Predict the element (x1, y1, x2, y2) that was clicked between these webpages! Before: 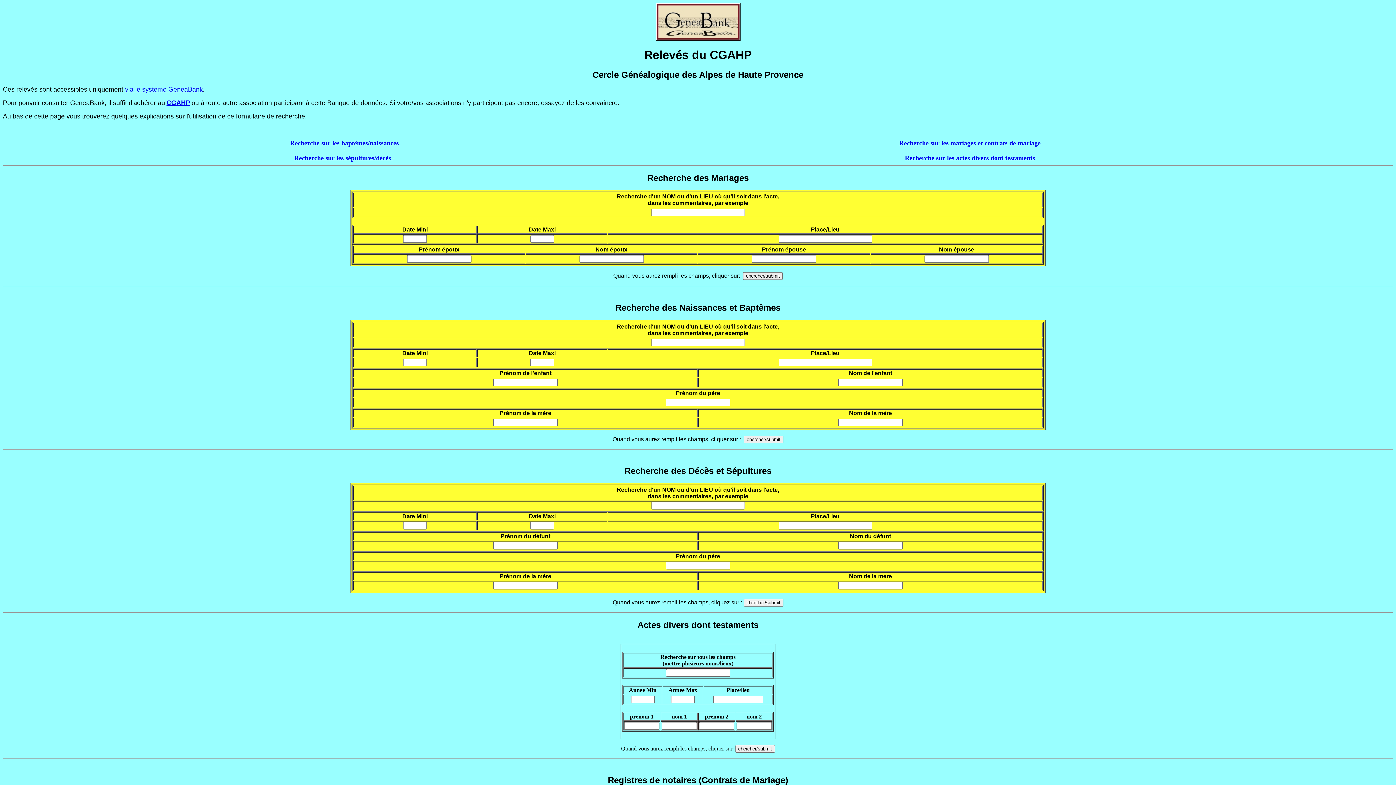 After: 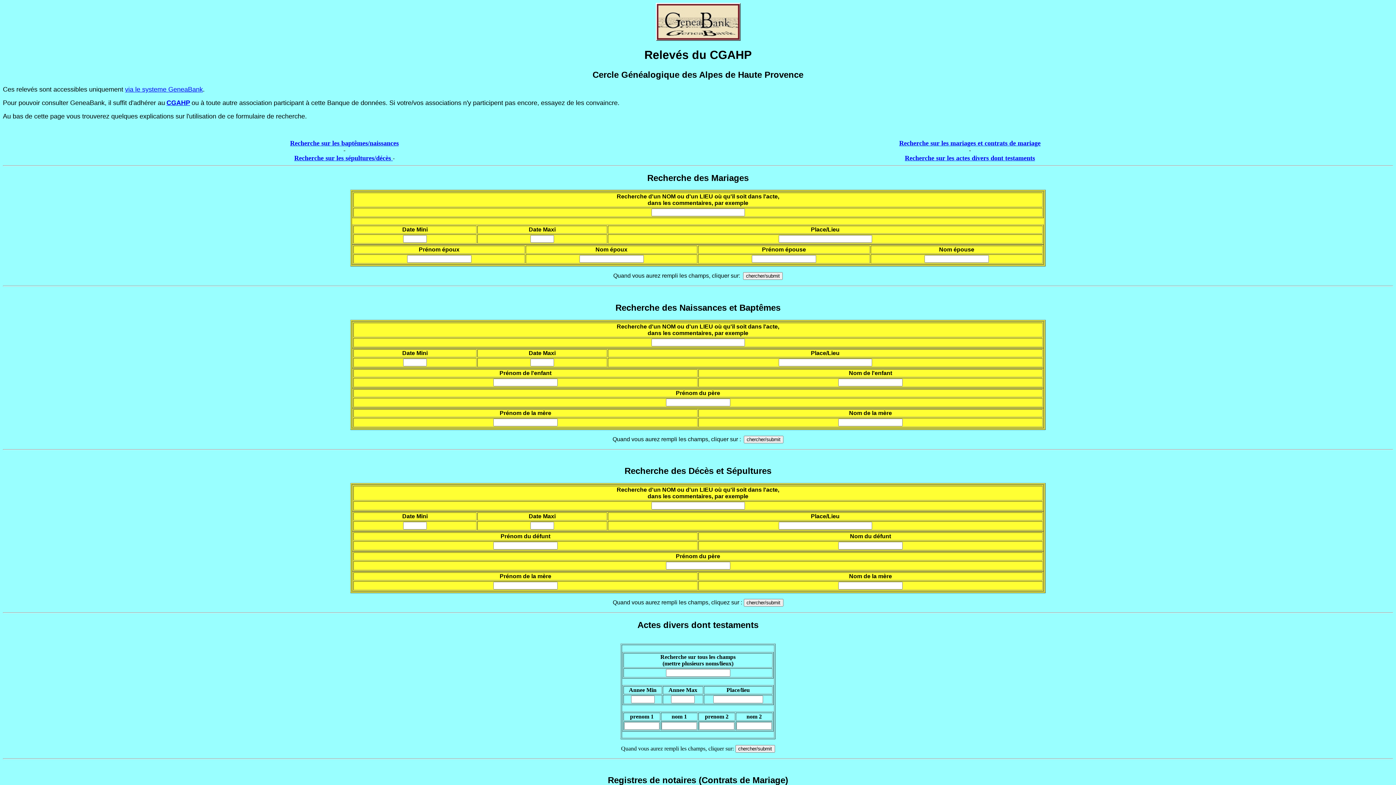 Action: label: Recherche des Mariages bbox: (647, 174, 748, 182)